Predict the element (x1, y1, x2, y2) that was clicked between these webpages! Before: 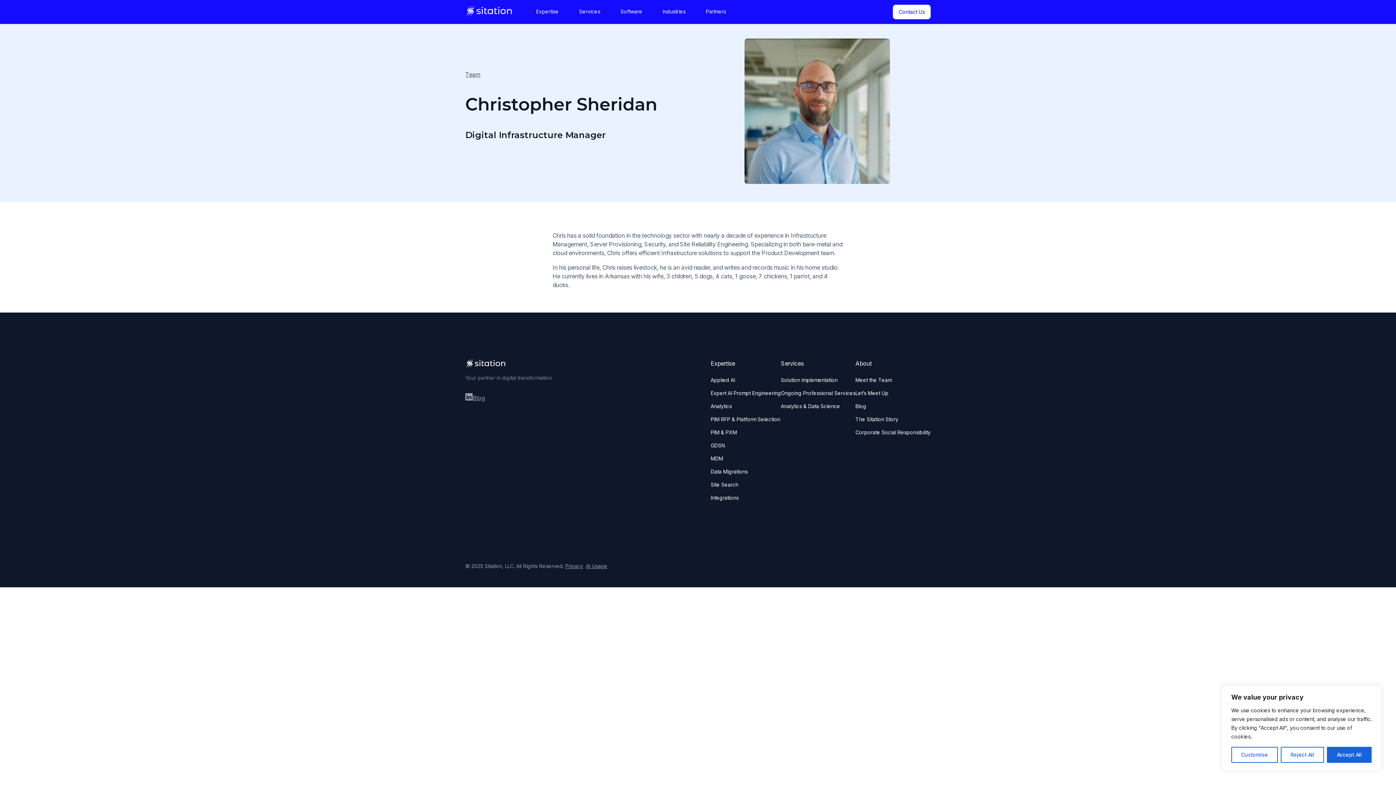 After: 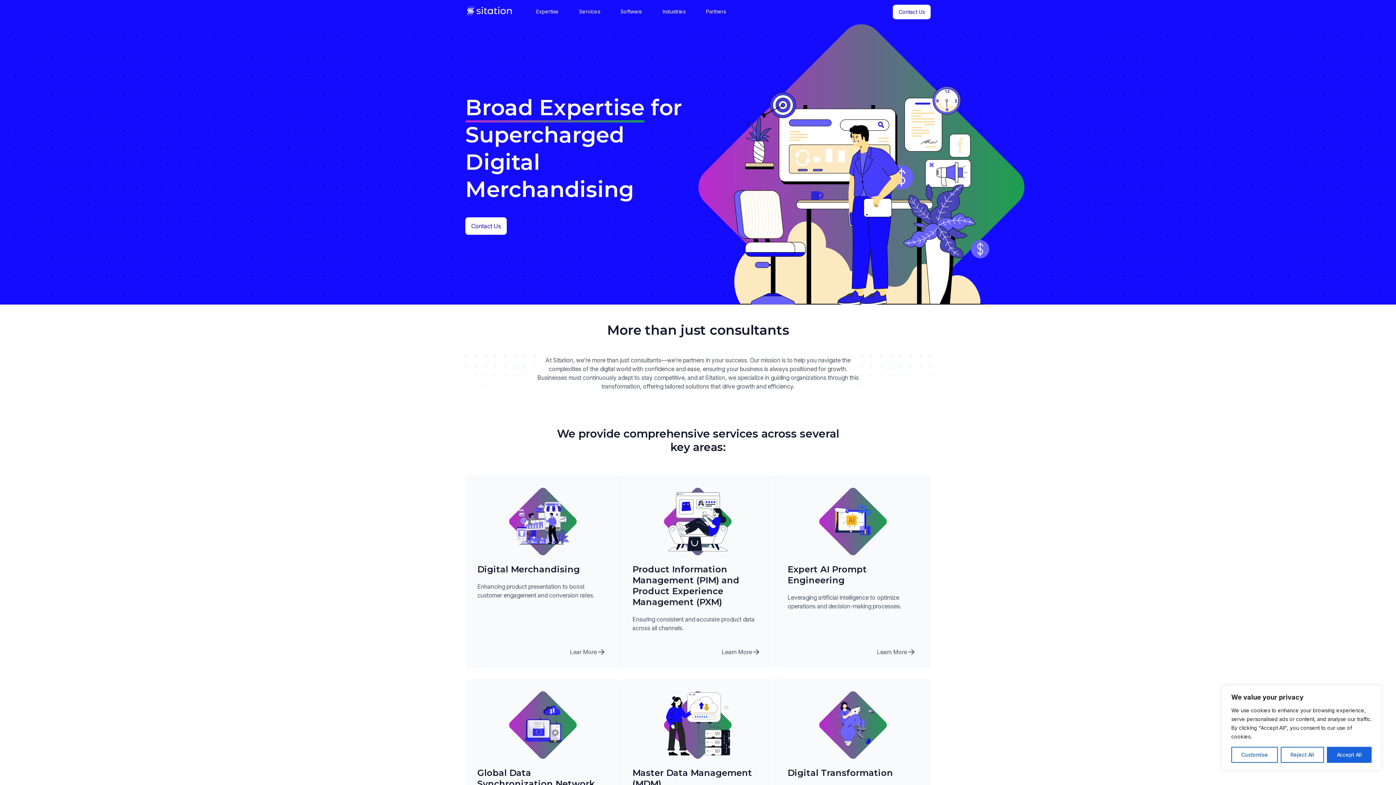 Action: label: Expertise bbox: (526, 0, 569, 23)